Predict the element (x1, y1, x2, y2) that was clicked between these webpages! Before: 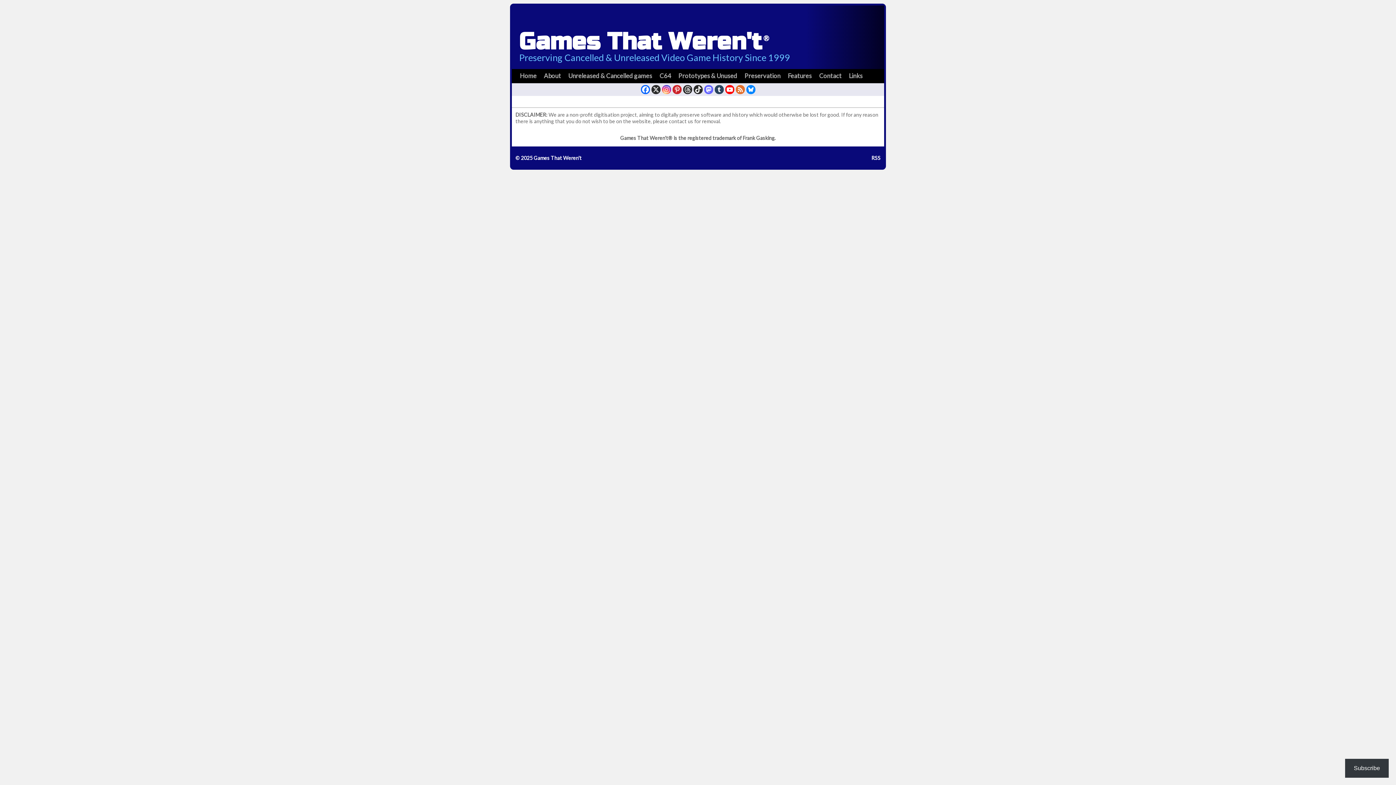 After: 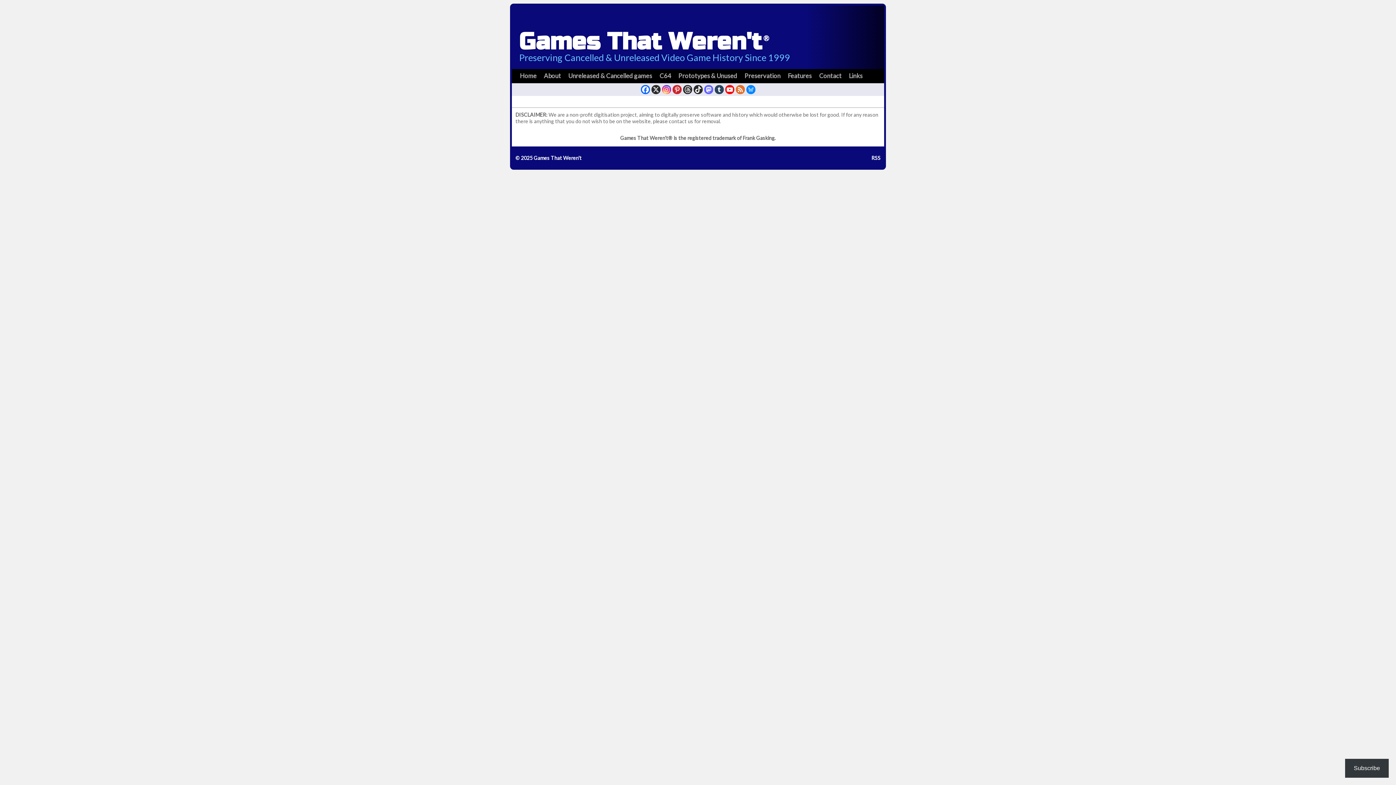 Action: bbox: (746, 85, 755, 94)